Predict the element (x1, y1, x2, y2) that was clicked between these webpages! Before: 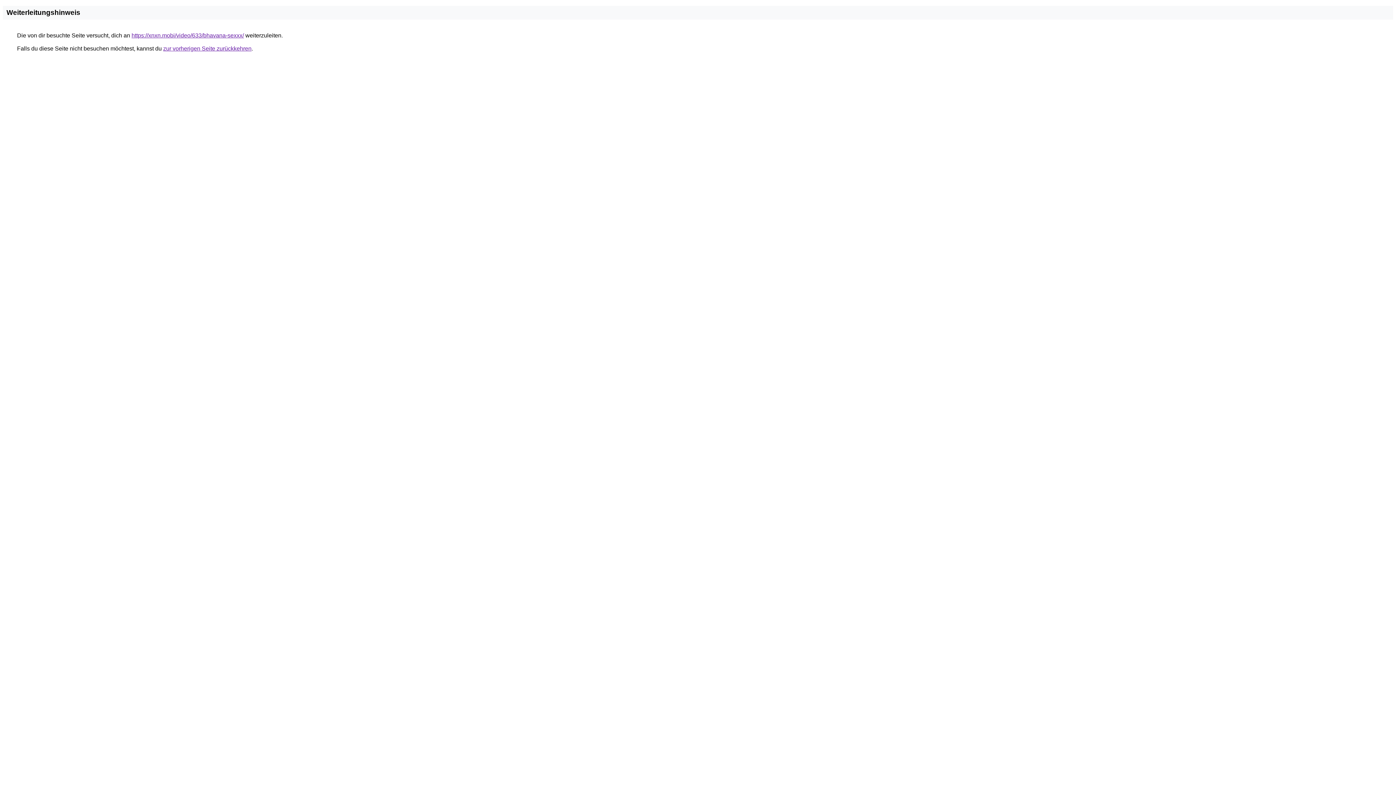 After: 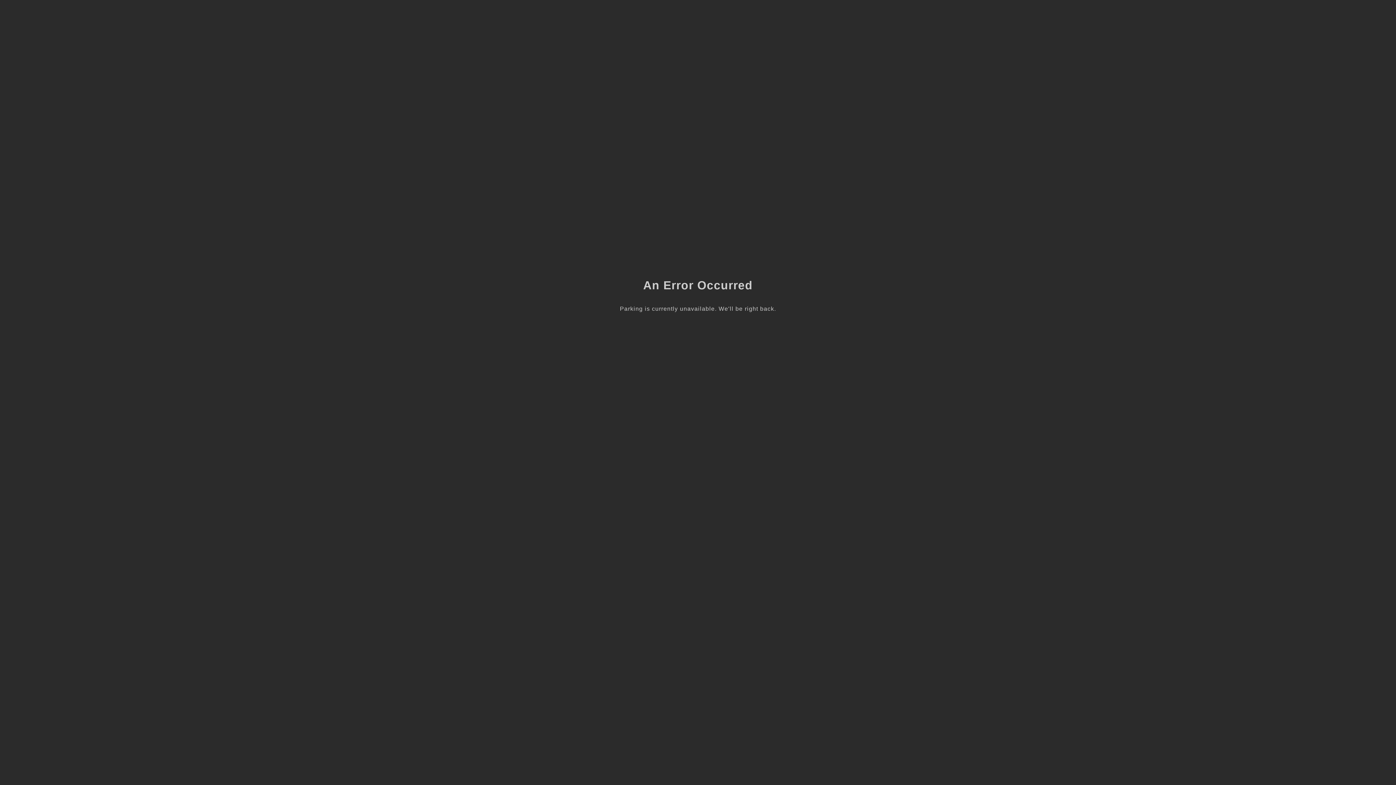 Action: bbox: (131, 32, 244, 38) label: https://xnxn.mobi/video/633/bhavana-sexxx/